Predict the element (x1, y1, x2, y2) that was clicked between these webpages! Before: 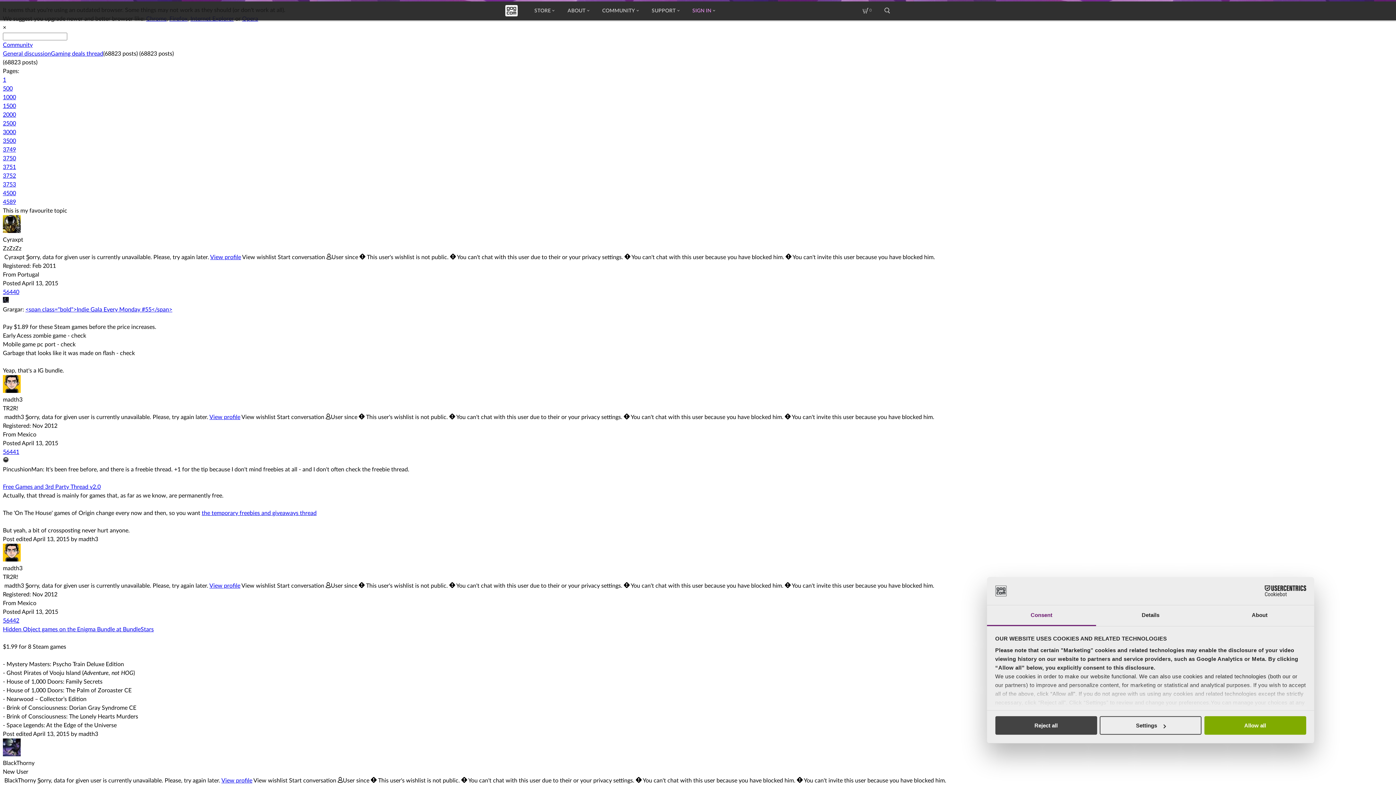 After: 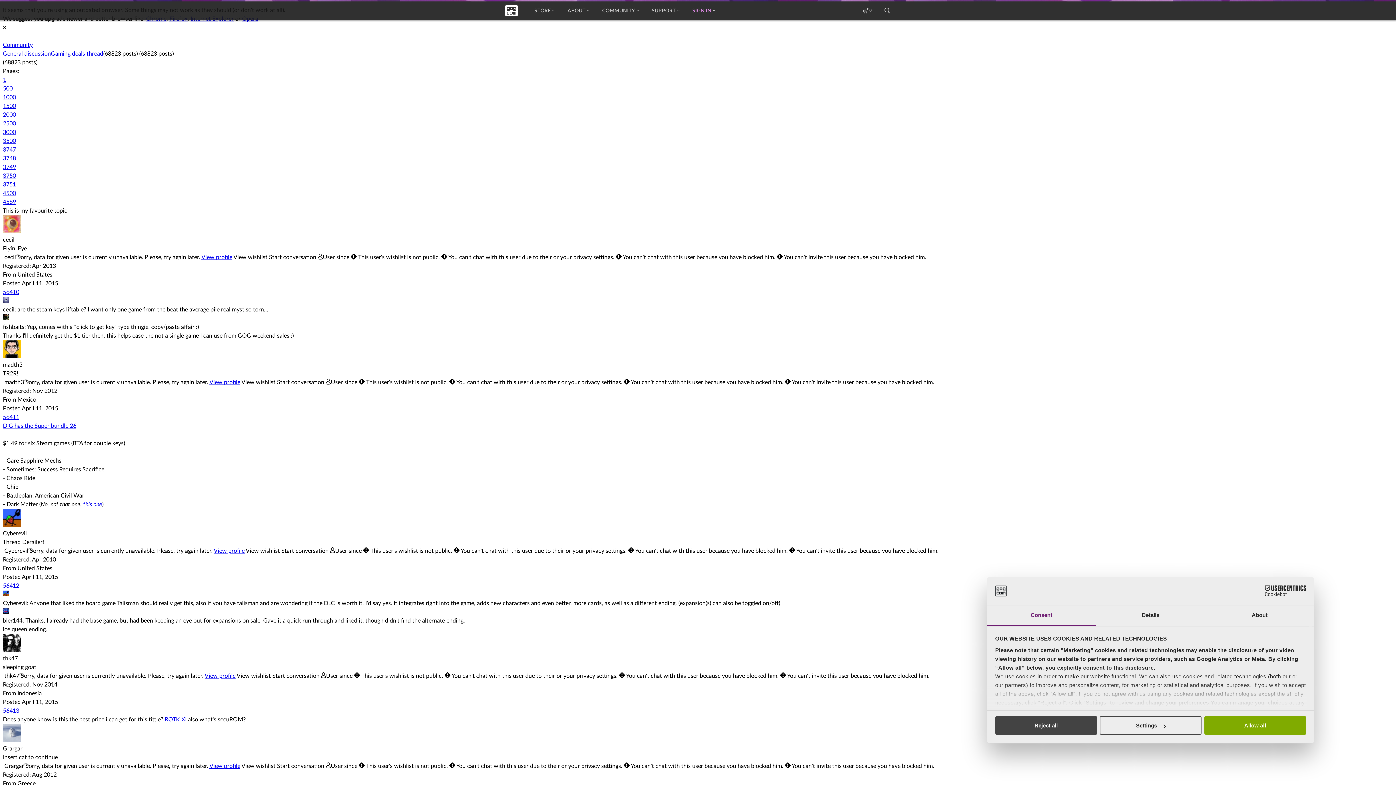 Action: label: 3749 bbox: (2, 146, 16, 152)